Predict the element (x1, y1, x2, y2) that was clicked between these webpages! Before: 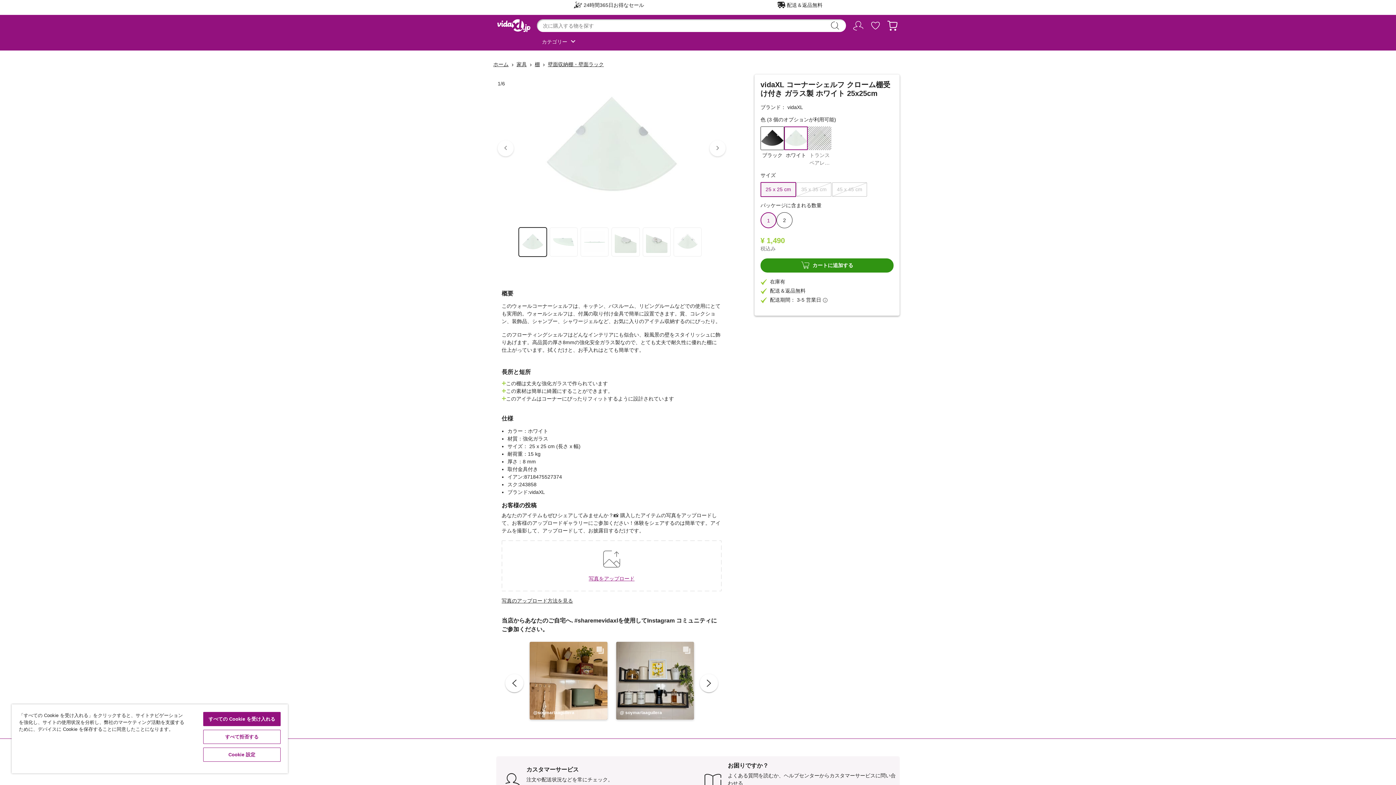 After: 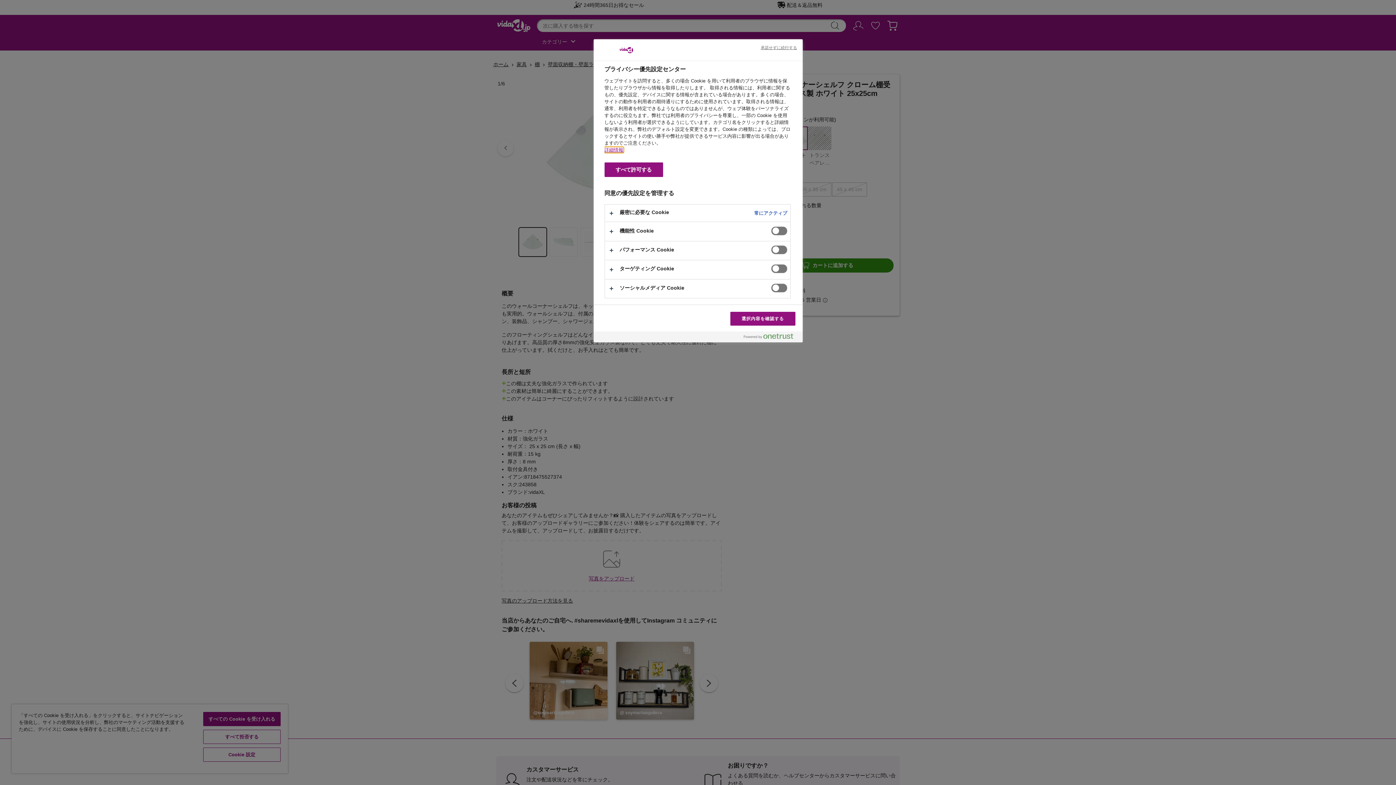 Action: bbox: (203, 748, 280, 762) label: Cookie 設定